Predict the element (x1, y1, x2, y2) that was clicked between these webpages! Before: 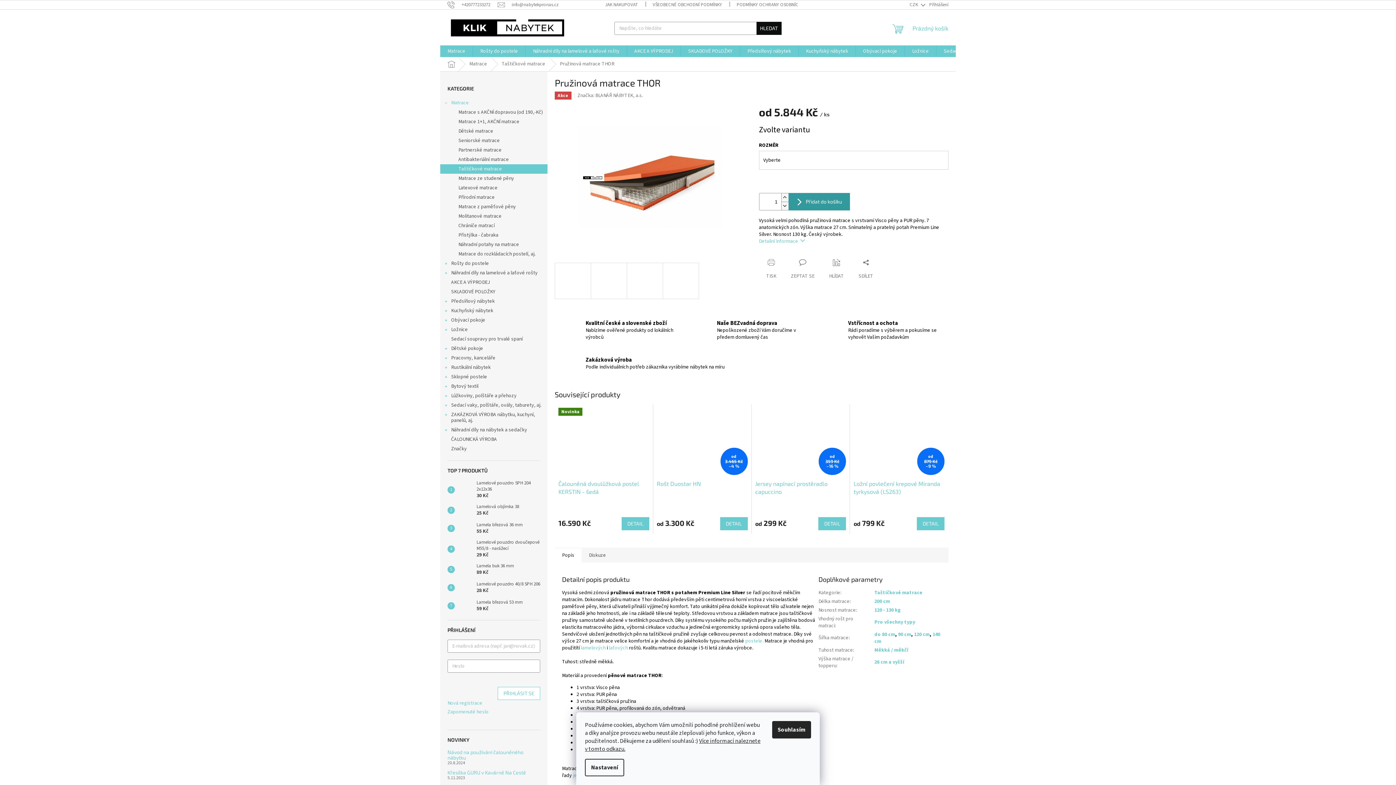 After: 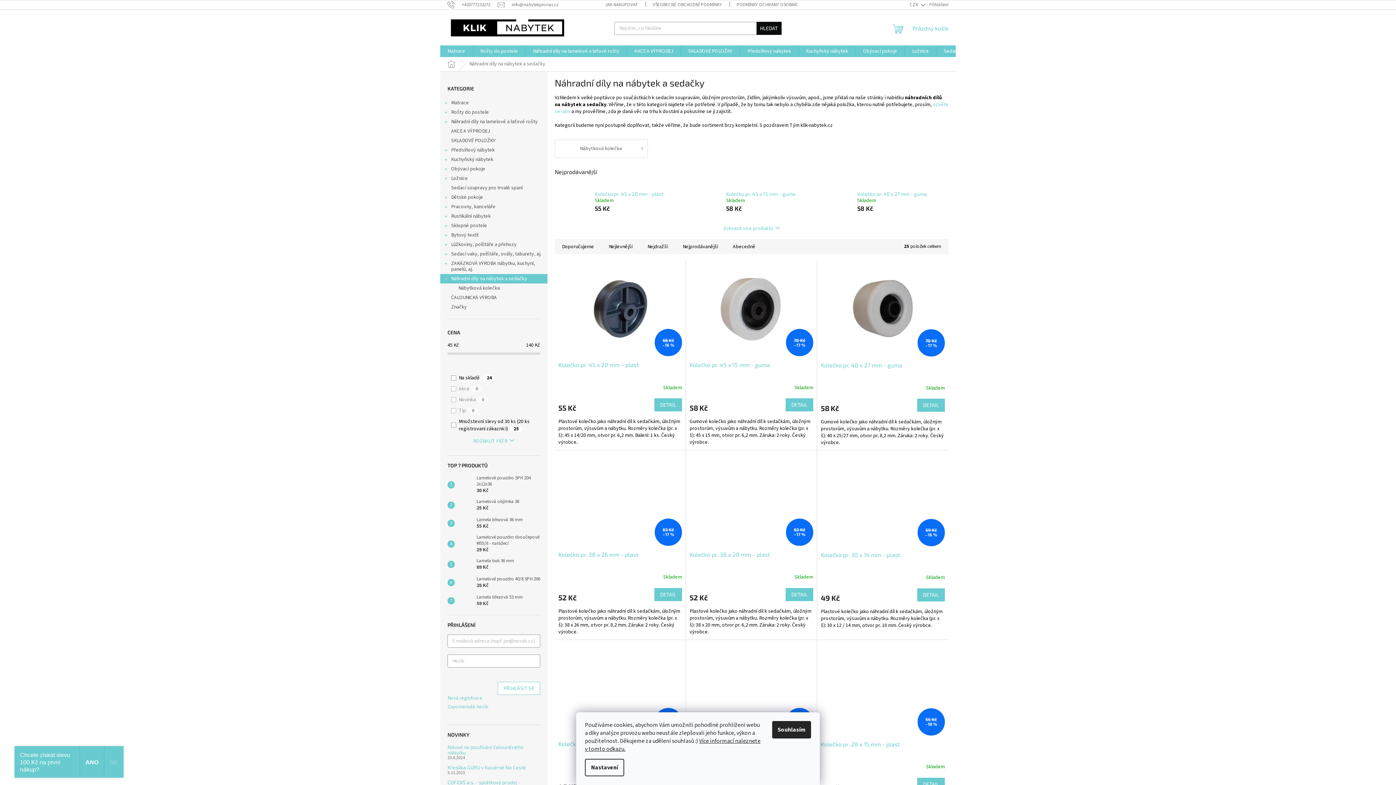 Action: label: Náhradní díly na nábytek a sedačky
  bbox: (440, 425, 547, 434)